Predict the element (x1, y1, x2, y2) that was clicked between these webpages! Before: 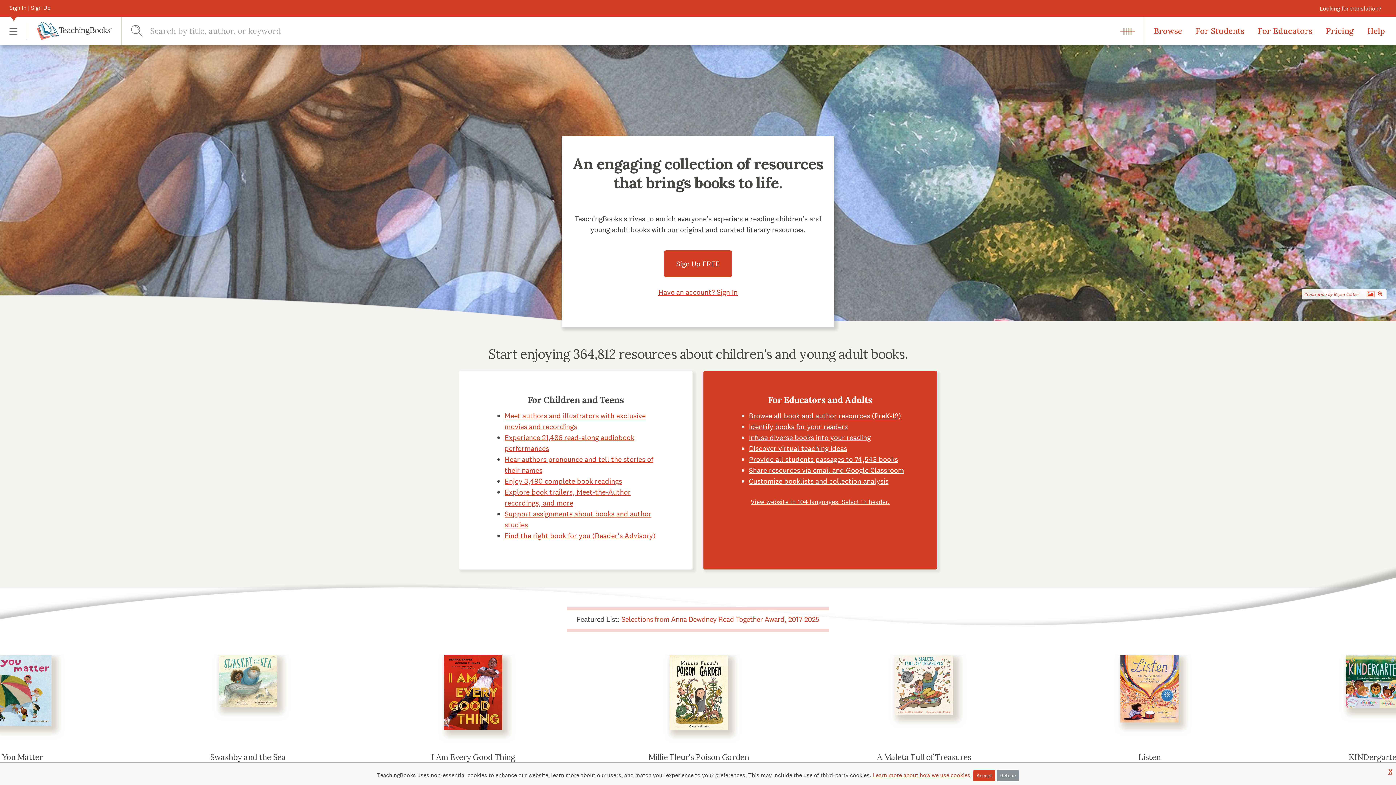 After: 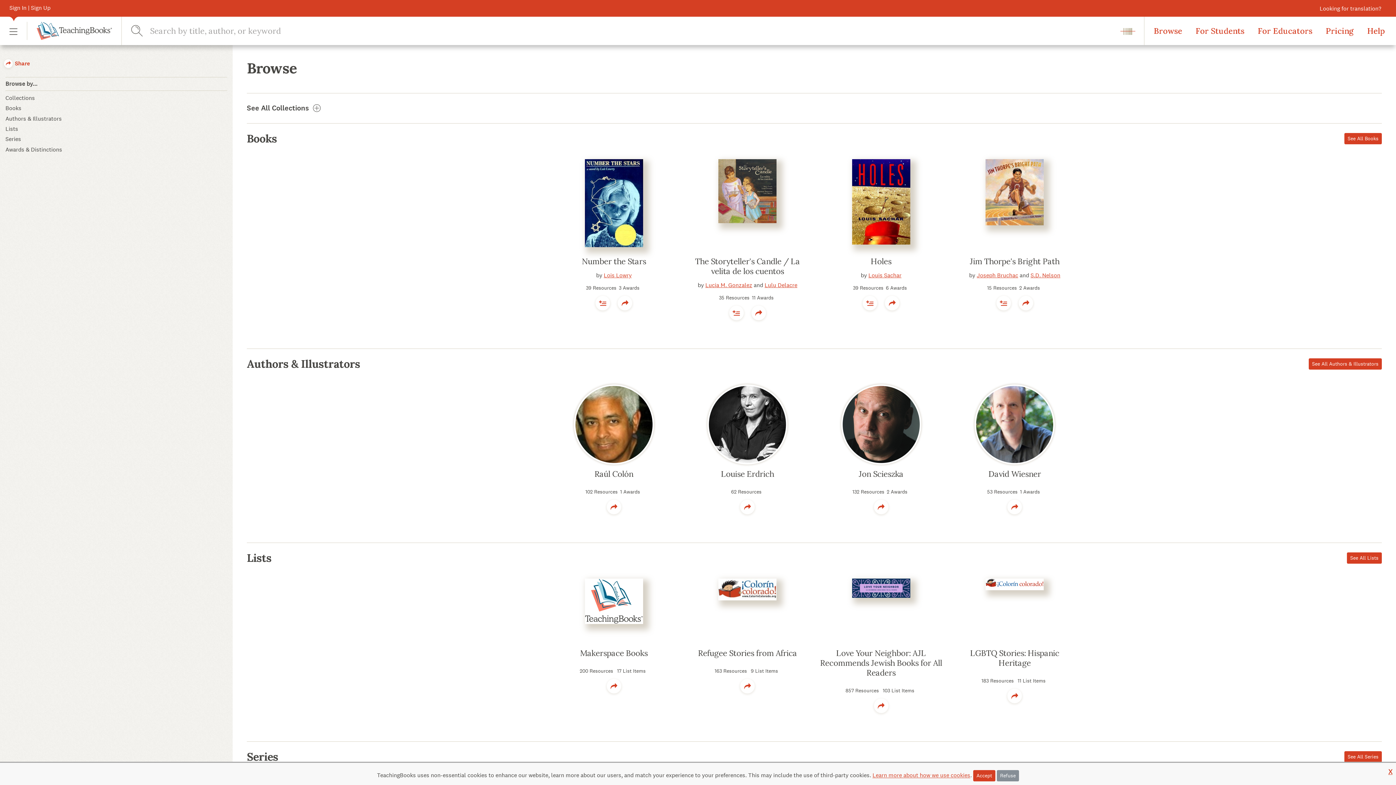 Action: label: Browse all book and author resources (PreK-12) bbox: (749, 411, 901, 420)